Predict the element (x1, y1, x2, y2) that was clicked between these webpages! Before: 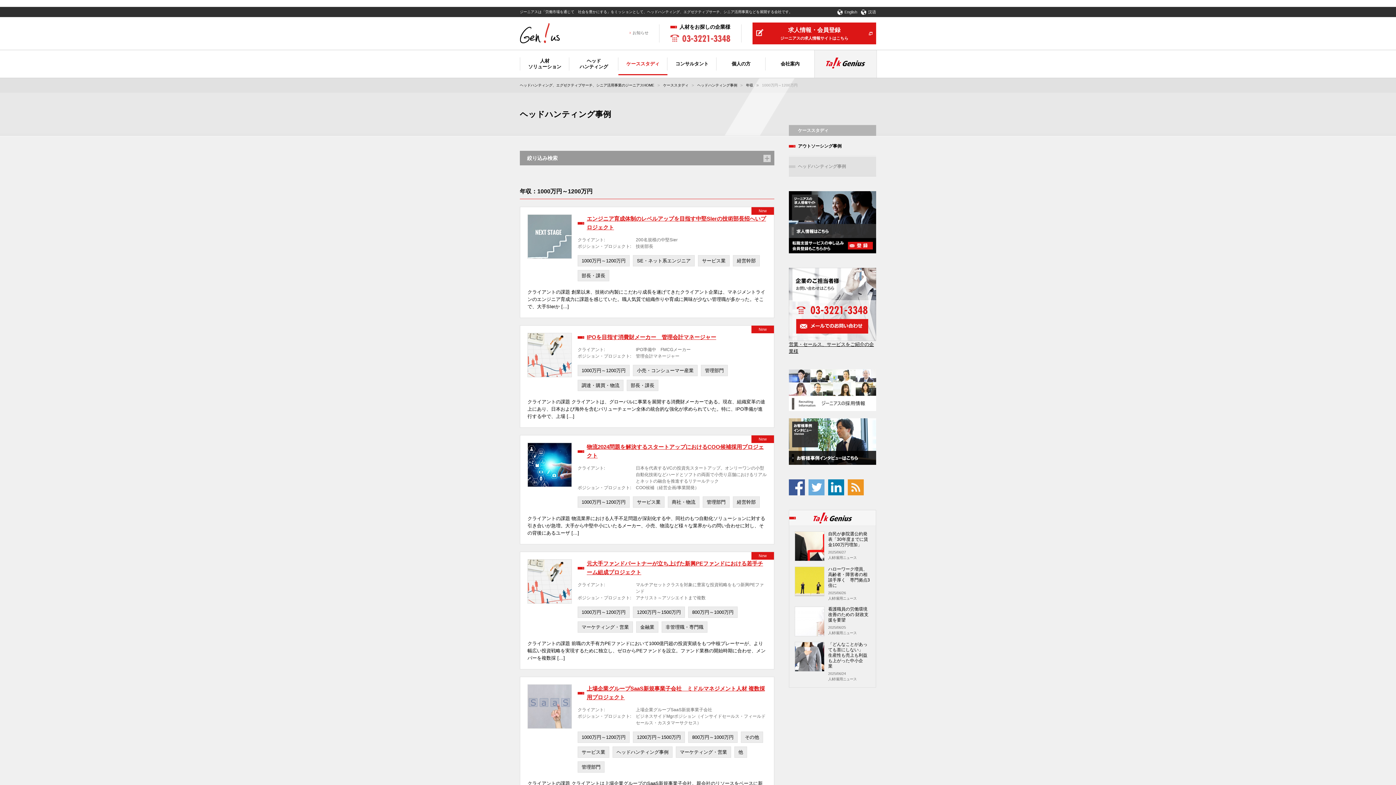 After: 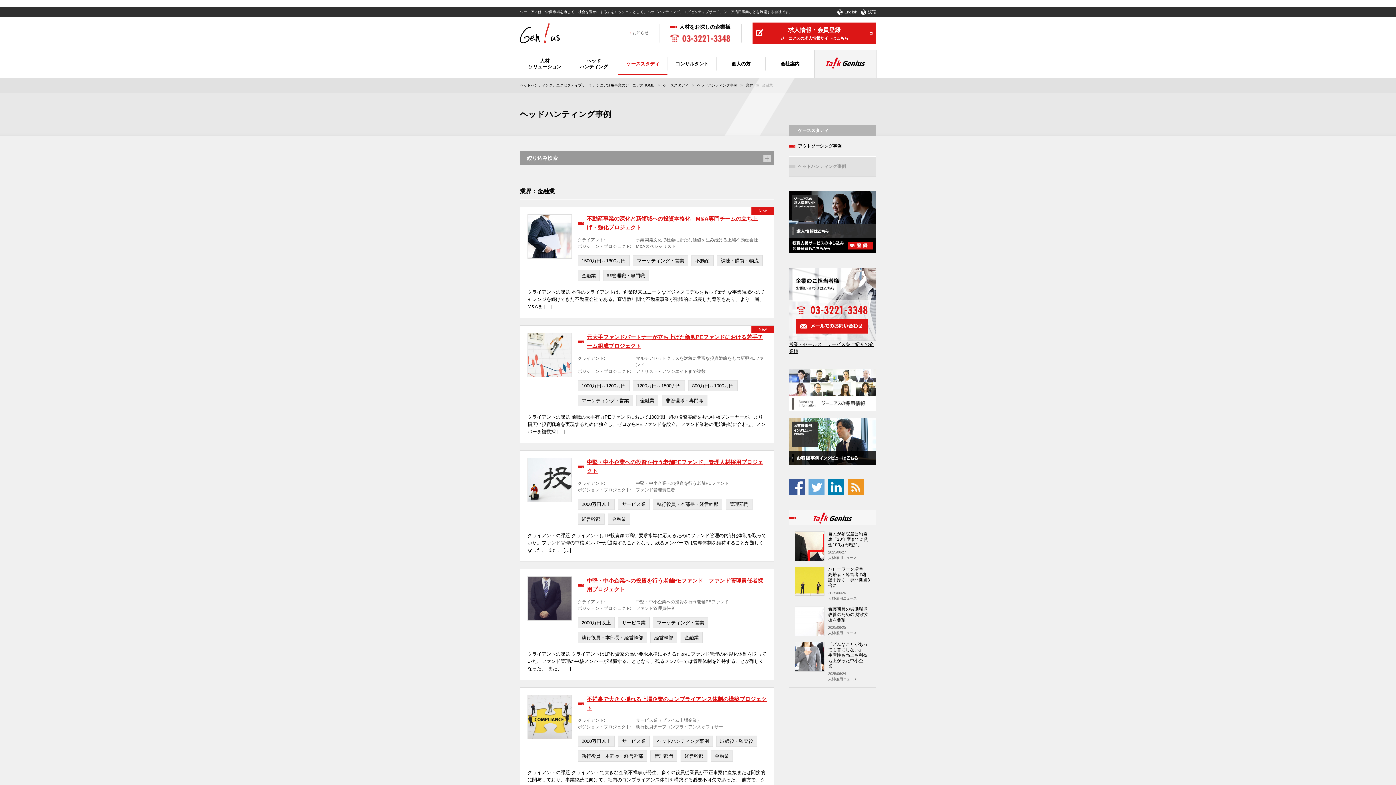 Action: bbox: (636, 621, 658, 633) label: 金融業